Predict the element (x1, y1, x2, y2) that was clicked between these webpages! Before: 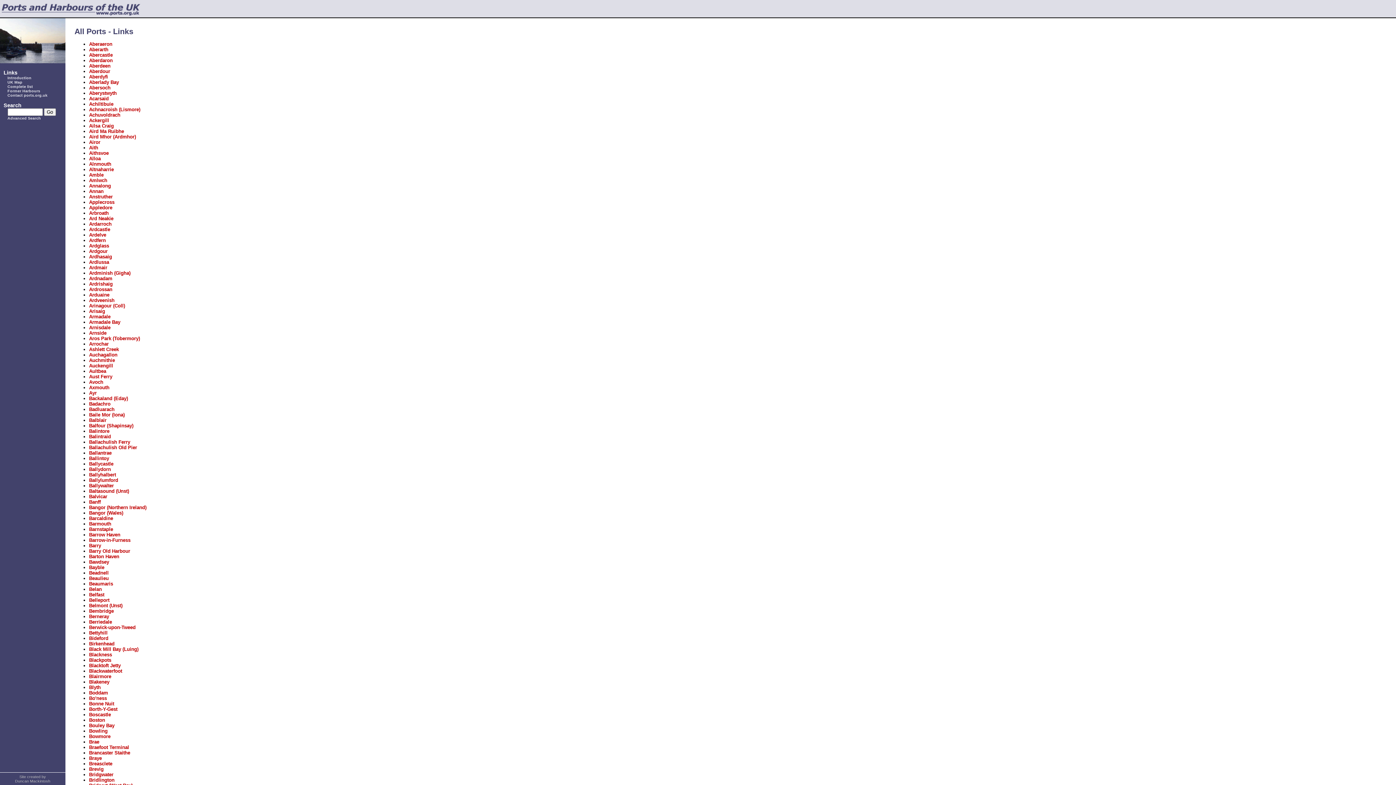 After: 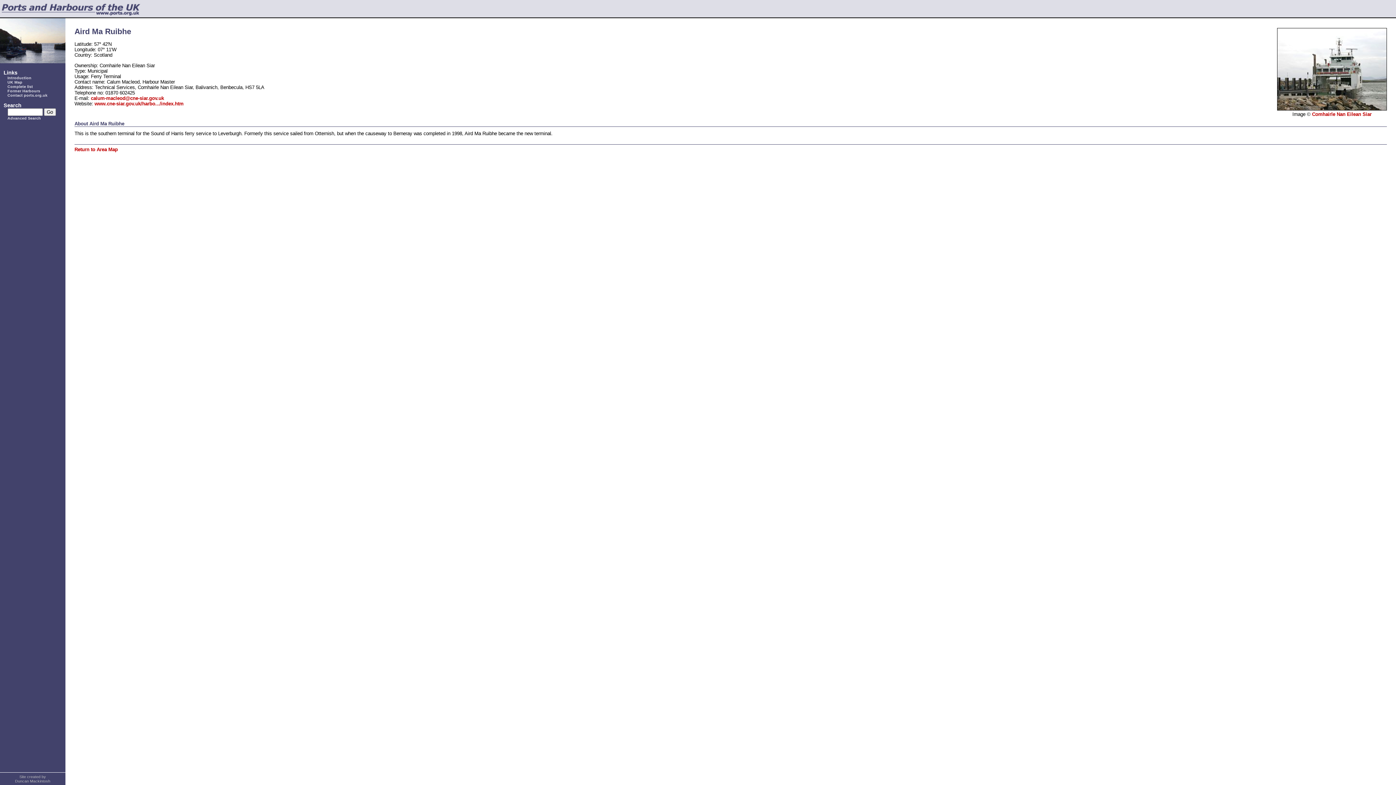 Action: bbox: (89, 128, 124, 134) label: Aird Ma Ruibhe